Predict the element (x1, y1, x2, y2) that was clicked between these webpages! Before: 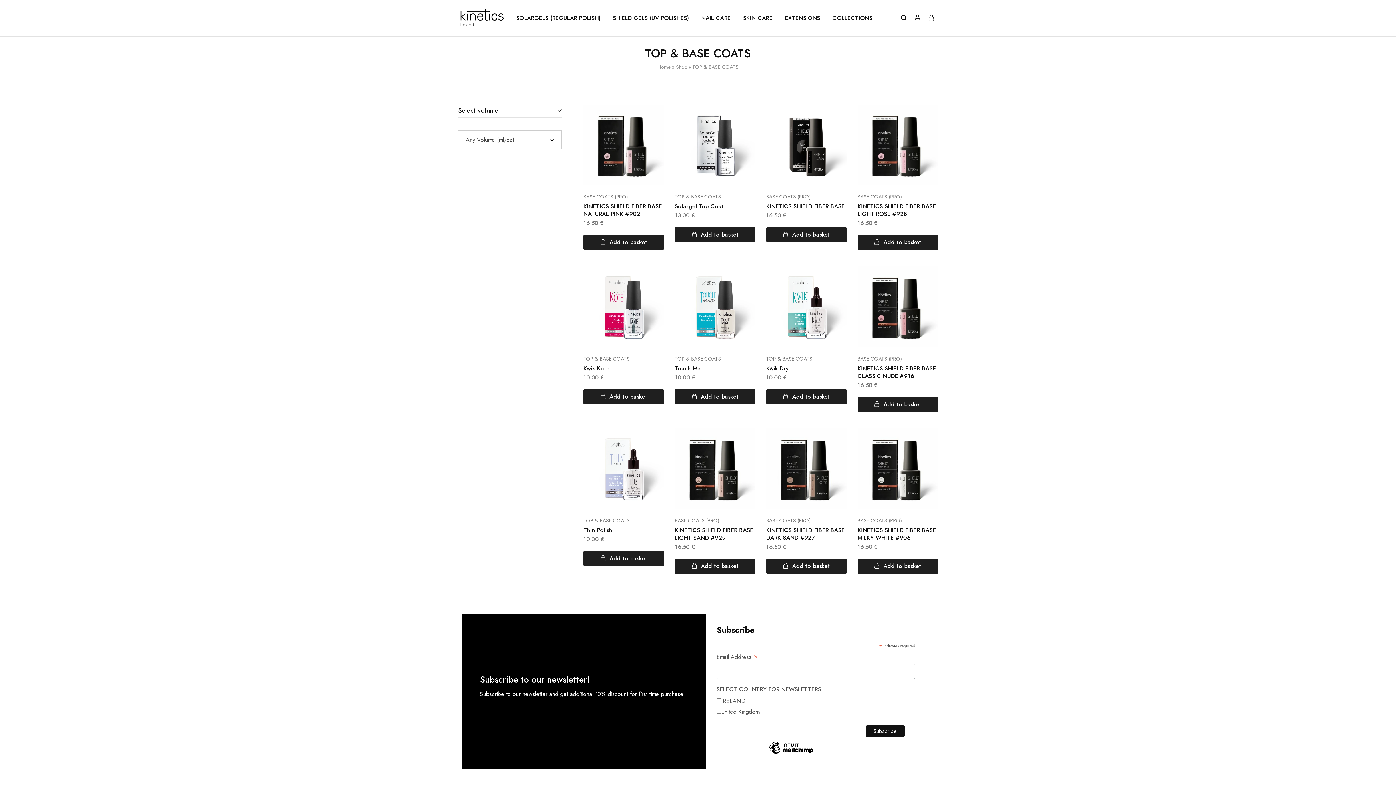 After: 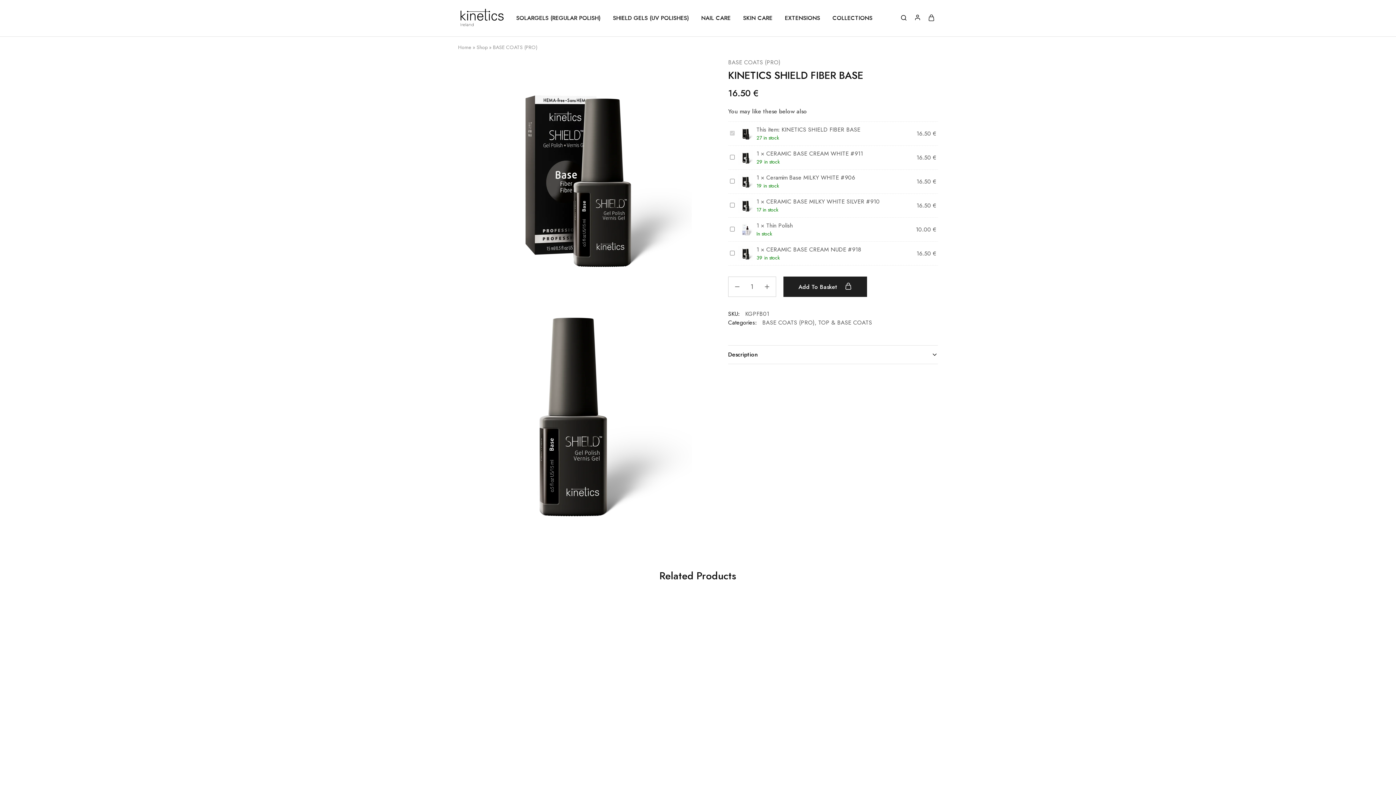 Action: label: KINETICS SHIELD FIBER BASE bbox: (766, 202, 844, 210)